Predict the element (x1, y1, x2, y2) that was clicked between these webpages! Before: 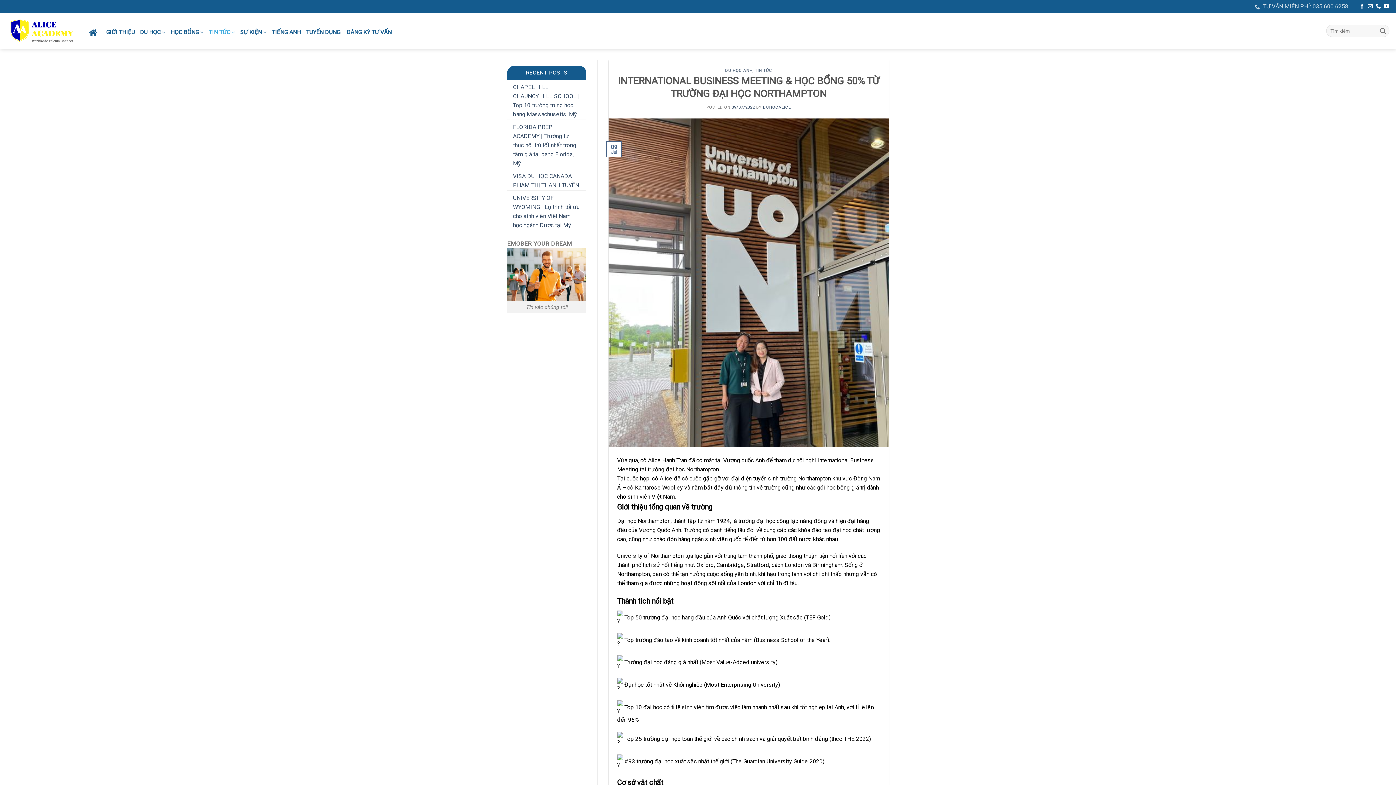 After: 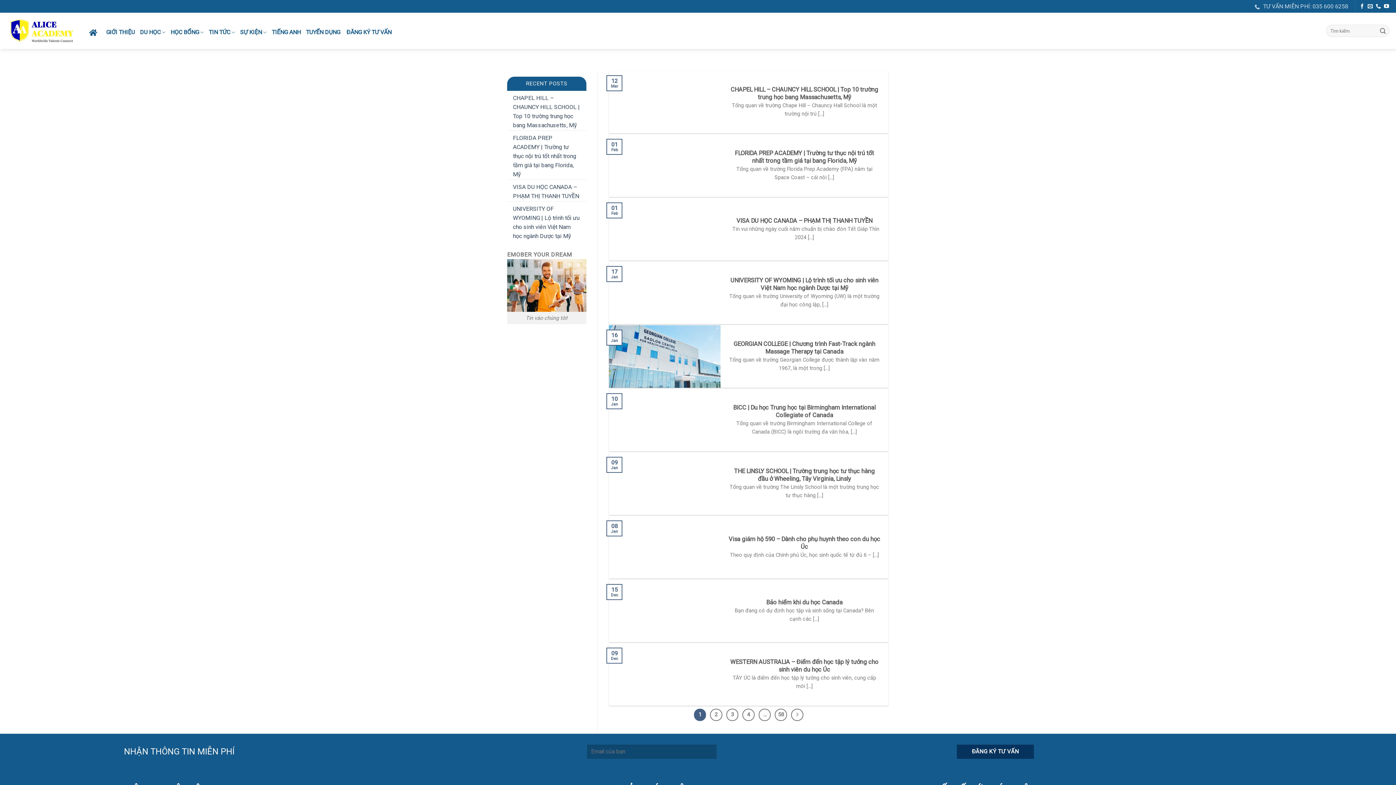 Action: label: DUHOCALICE bbox: (763, 105, 791, 109)